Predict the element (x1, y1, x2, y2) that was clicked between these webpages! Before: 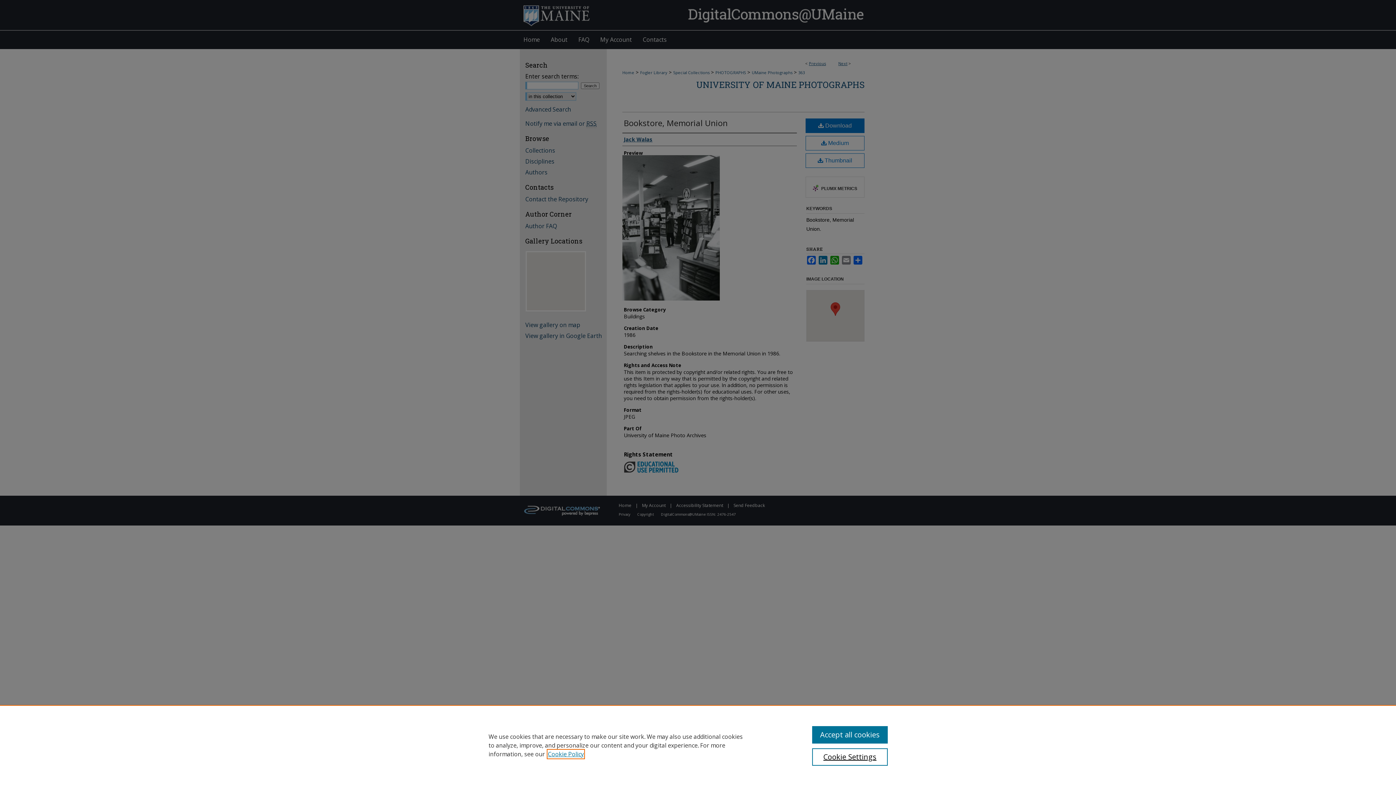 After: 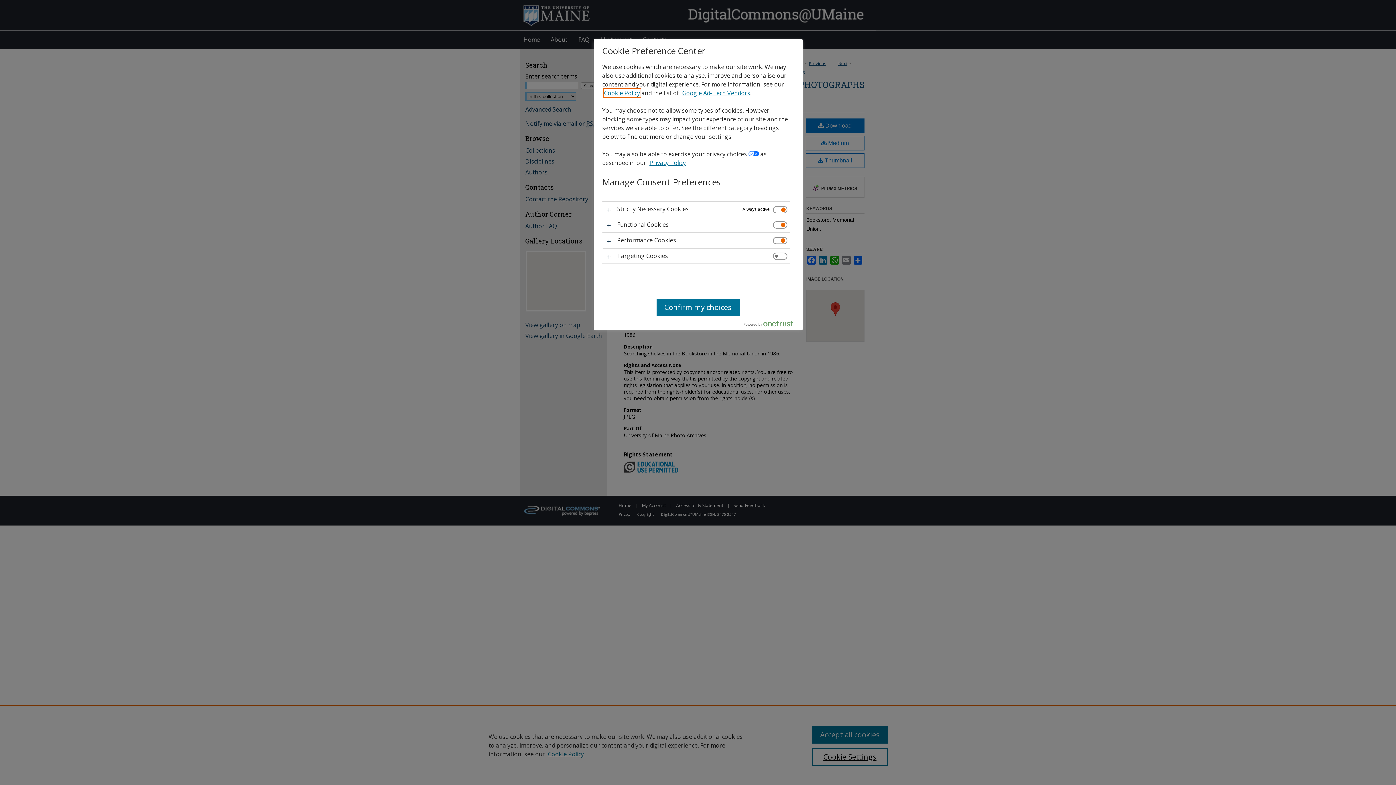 Action: bbox: (812, 748, 887, 766) label: Cookie Settings